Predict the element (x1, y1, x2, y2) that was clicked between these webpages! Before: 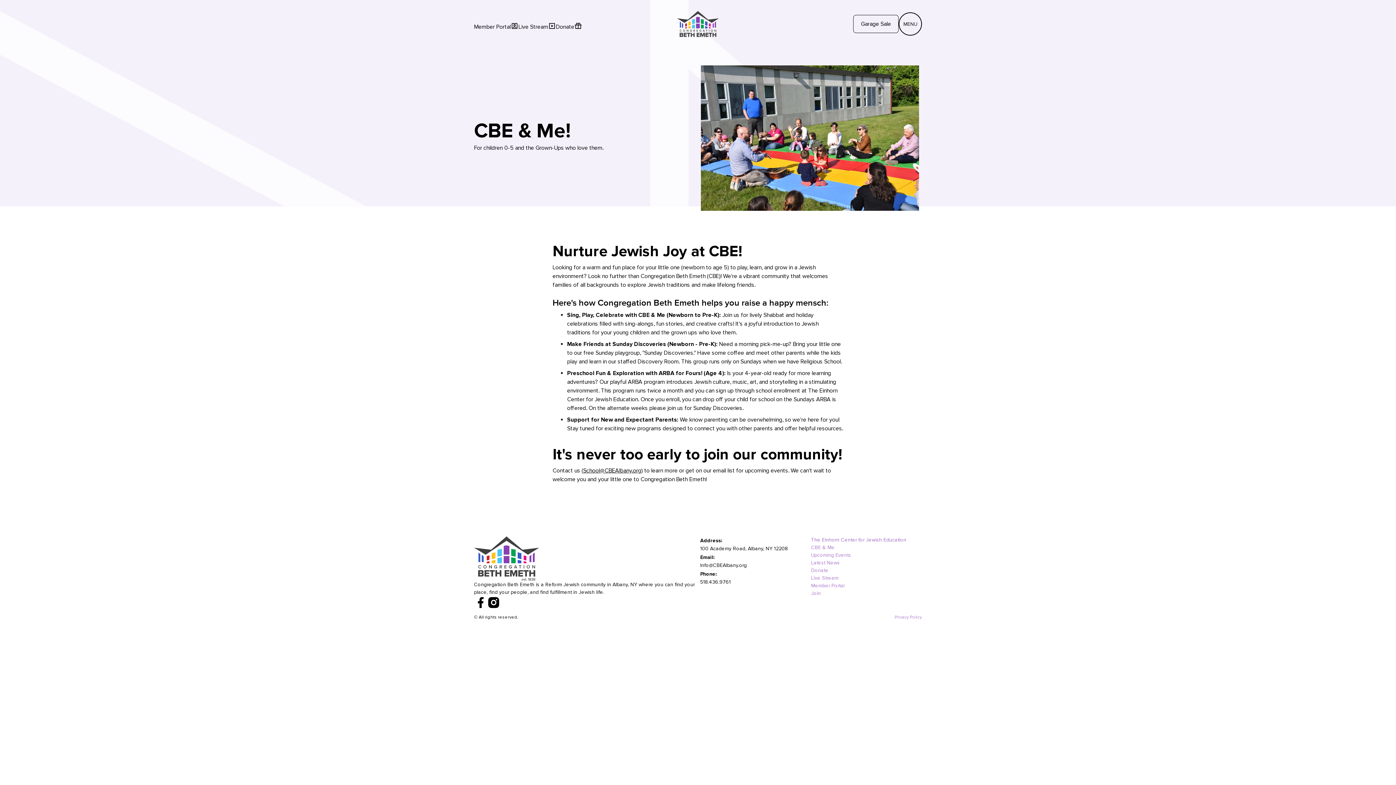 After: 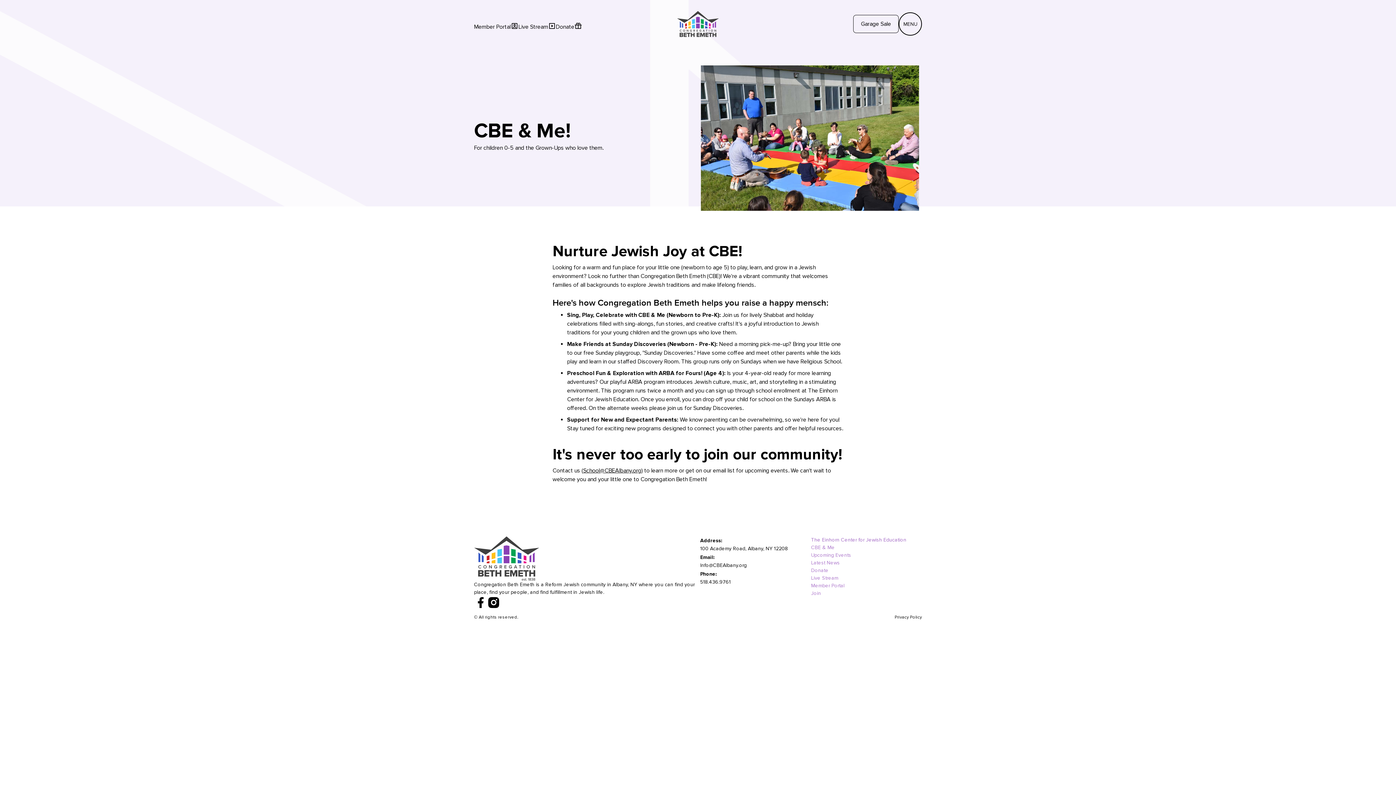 Action: bbox: (894, 614, 922, 621) label: Privacy Policy